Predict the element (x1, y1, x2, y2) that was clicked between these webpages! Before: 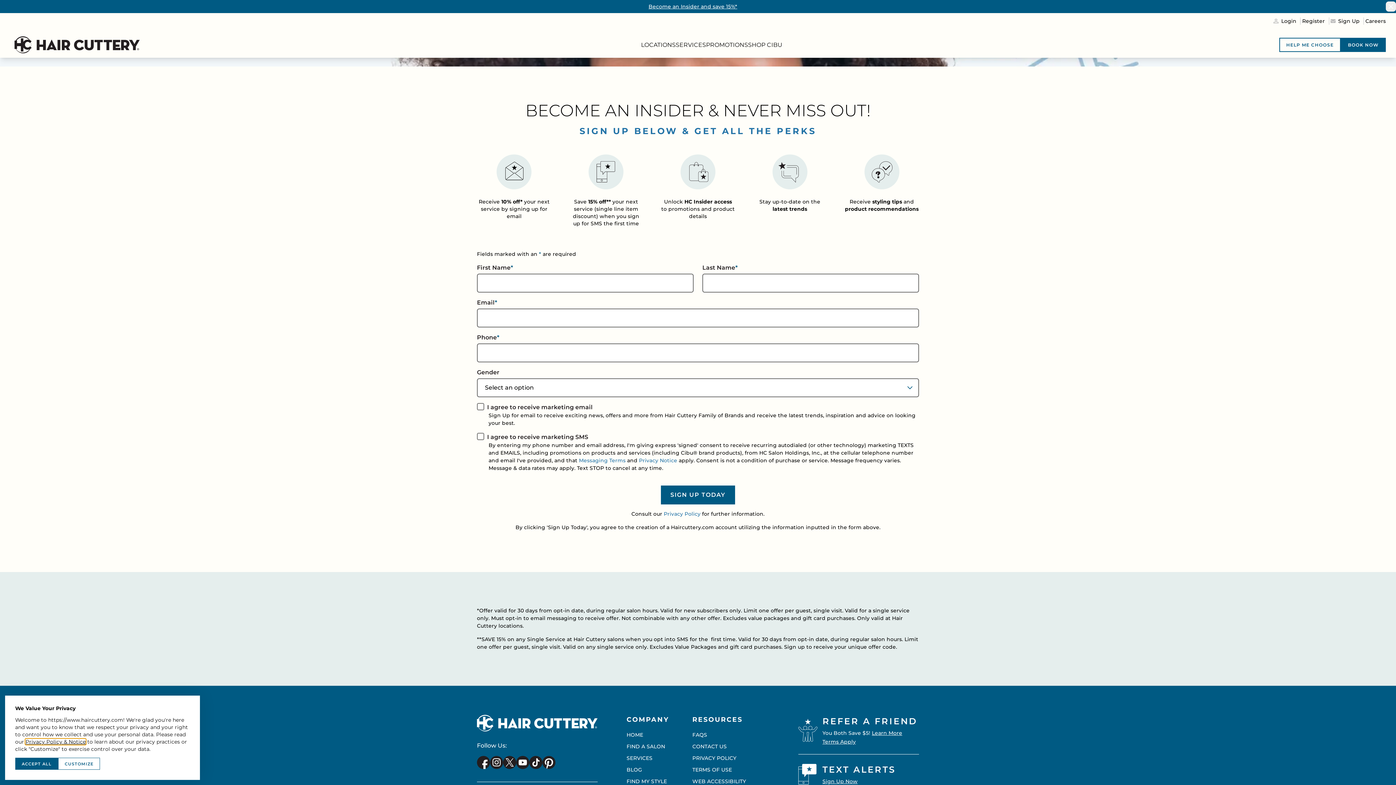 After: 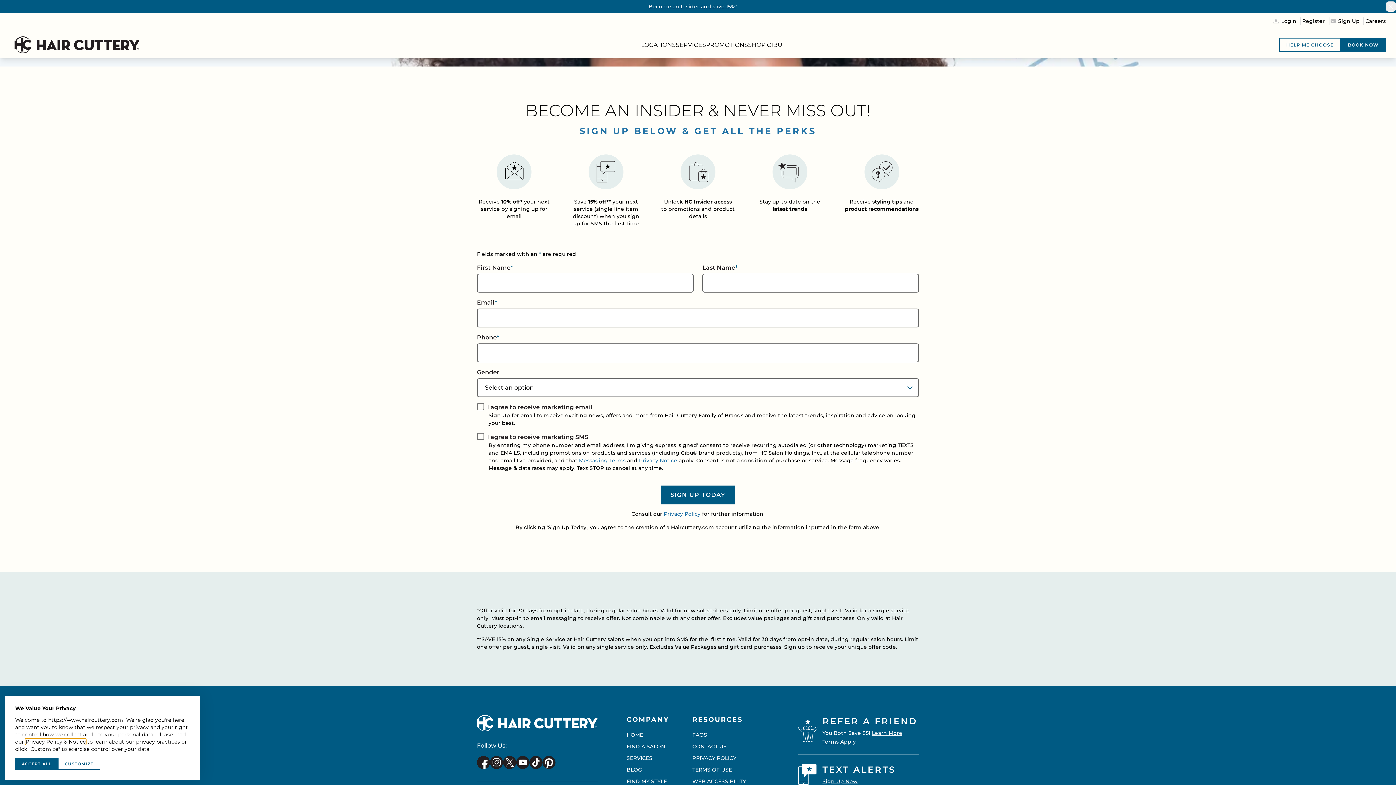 Action: label: Sign Up bbox: (1330, 17, 1360, 24)